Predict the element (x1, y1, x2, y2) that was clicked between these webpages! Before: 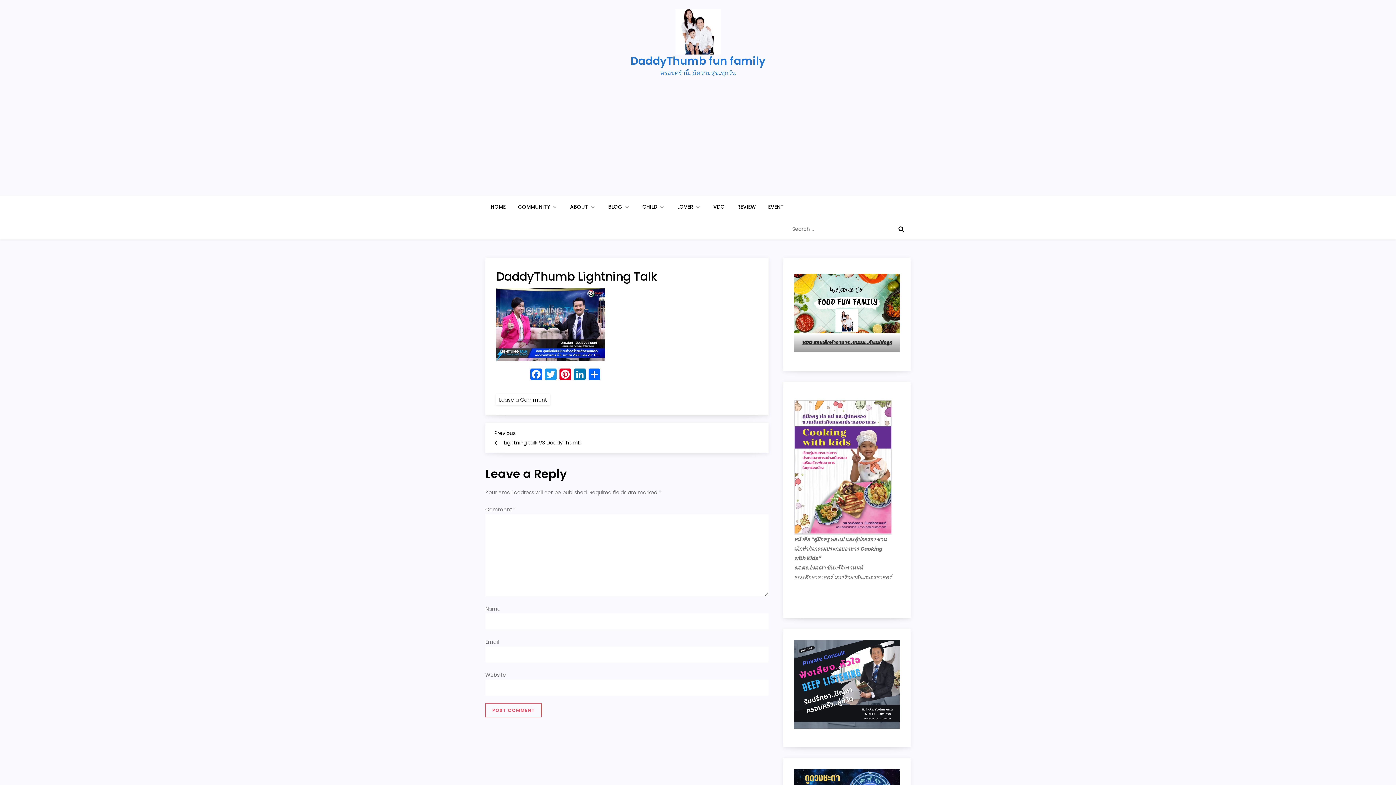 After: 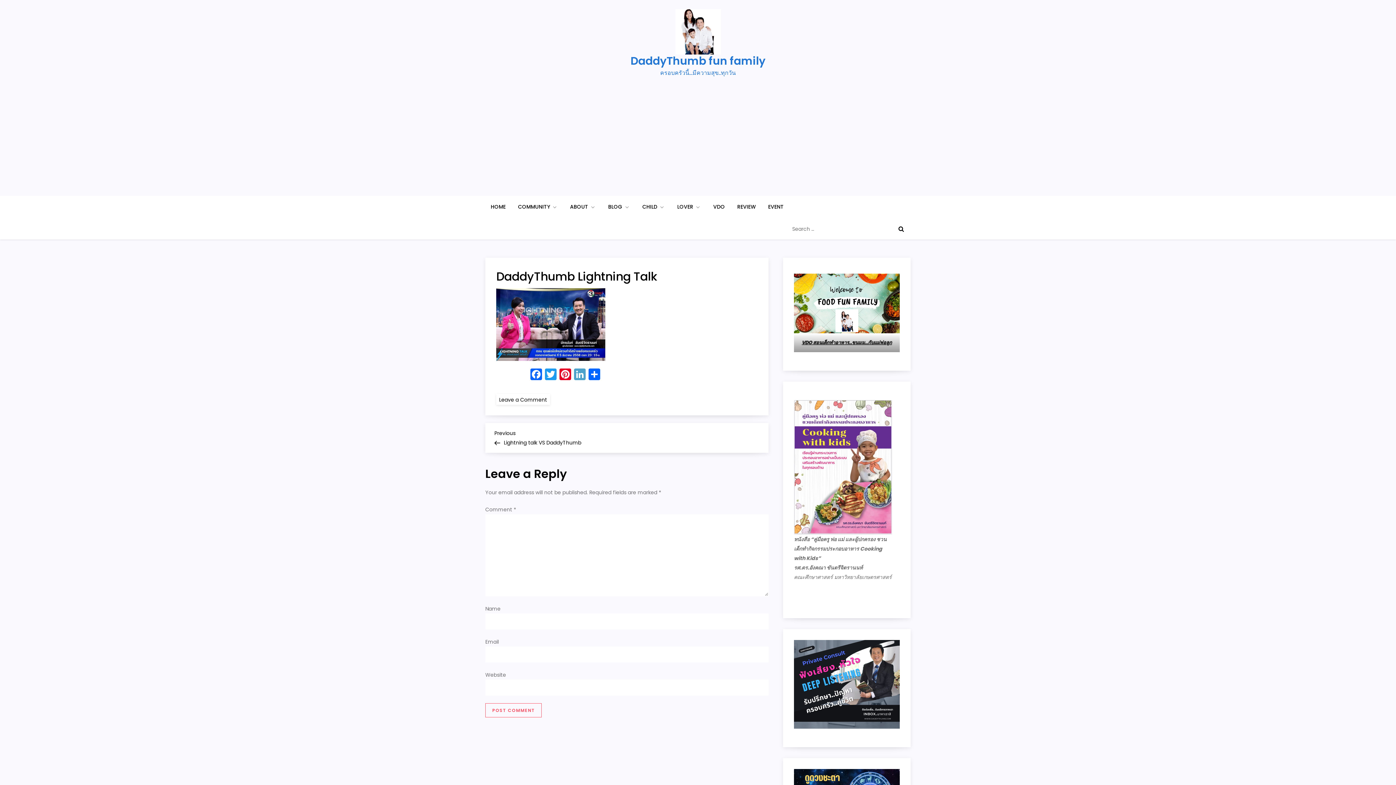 Action: label: LinkedIn bbox: (572, 368, 587, 382)